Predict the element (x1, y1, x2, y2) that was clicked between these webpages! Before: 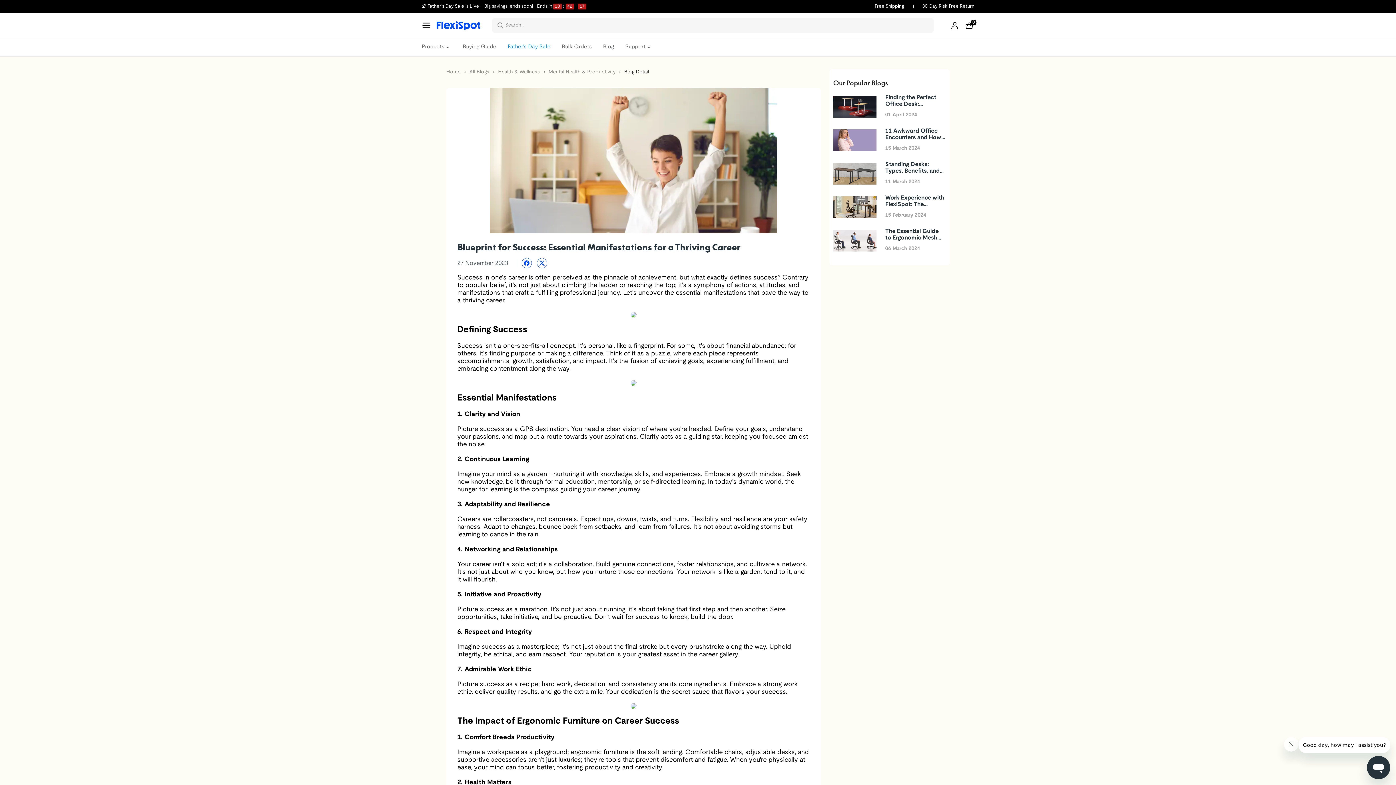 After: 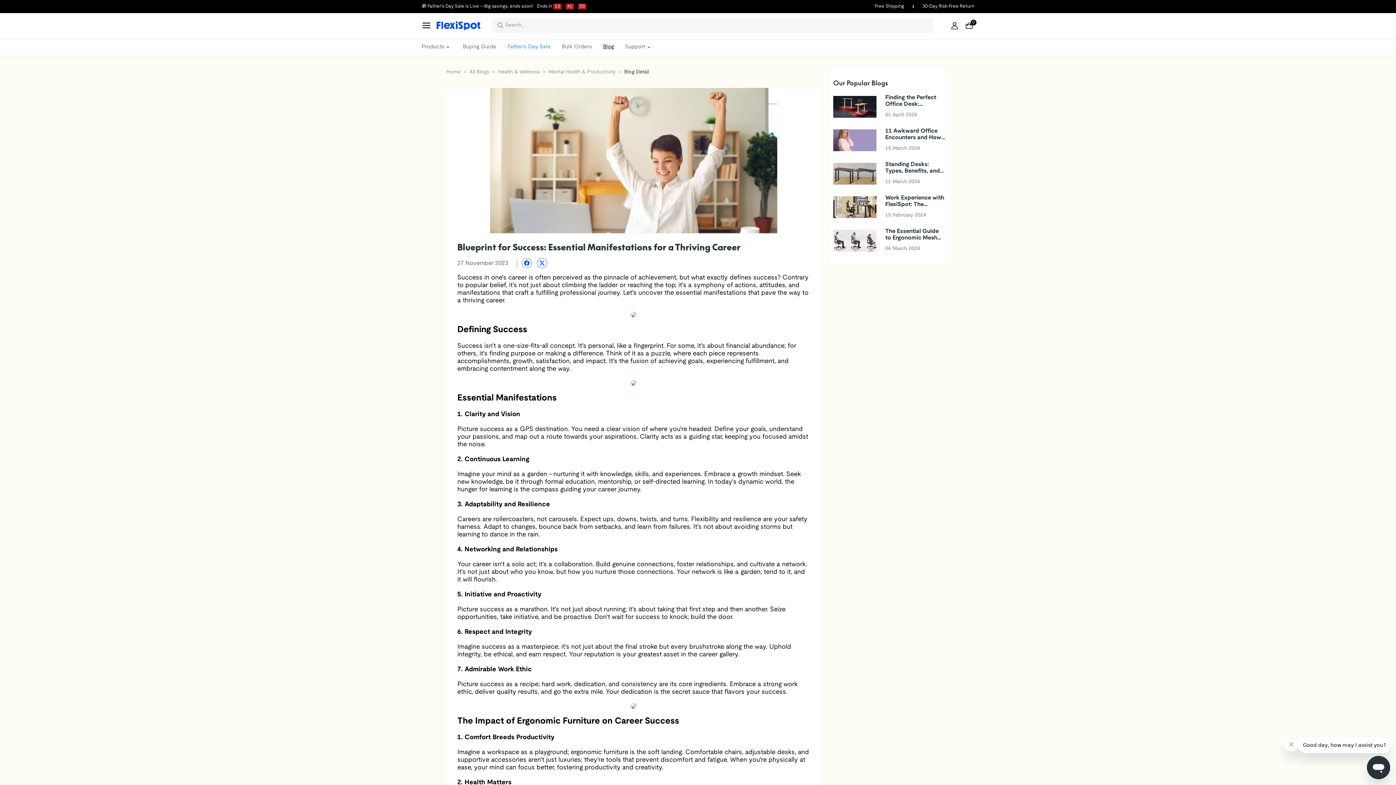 Action: label: Blog bbox: (603, 39, 618, 54)